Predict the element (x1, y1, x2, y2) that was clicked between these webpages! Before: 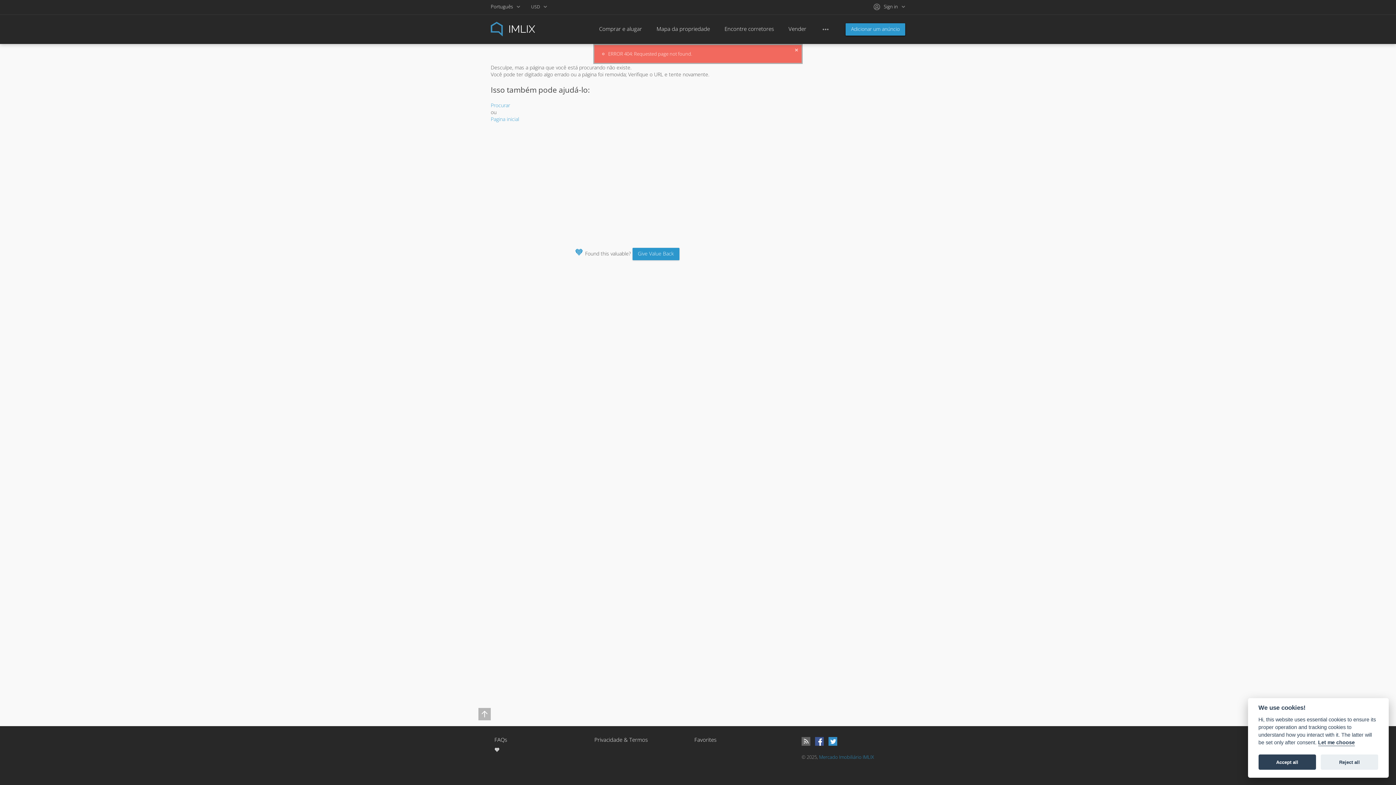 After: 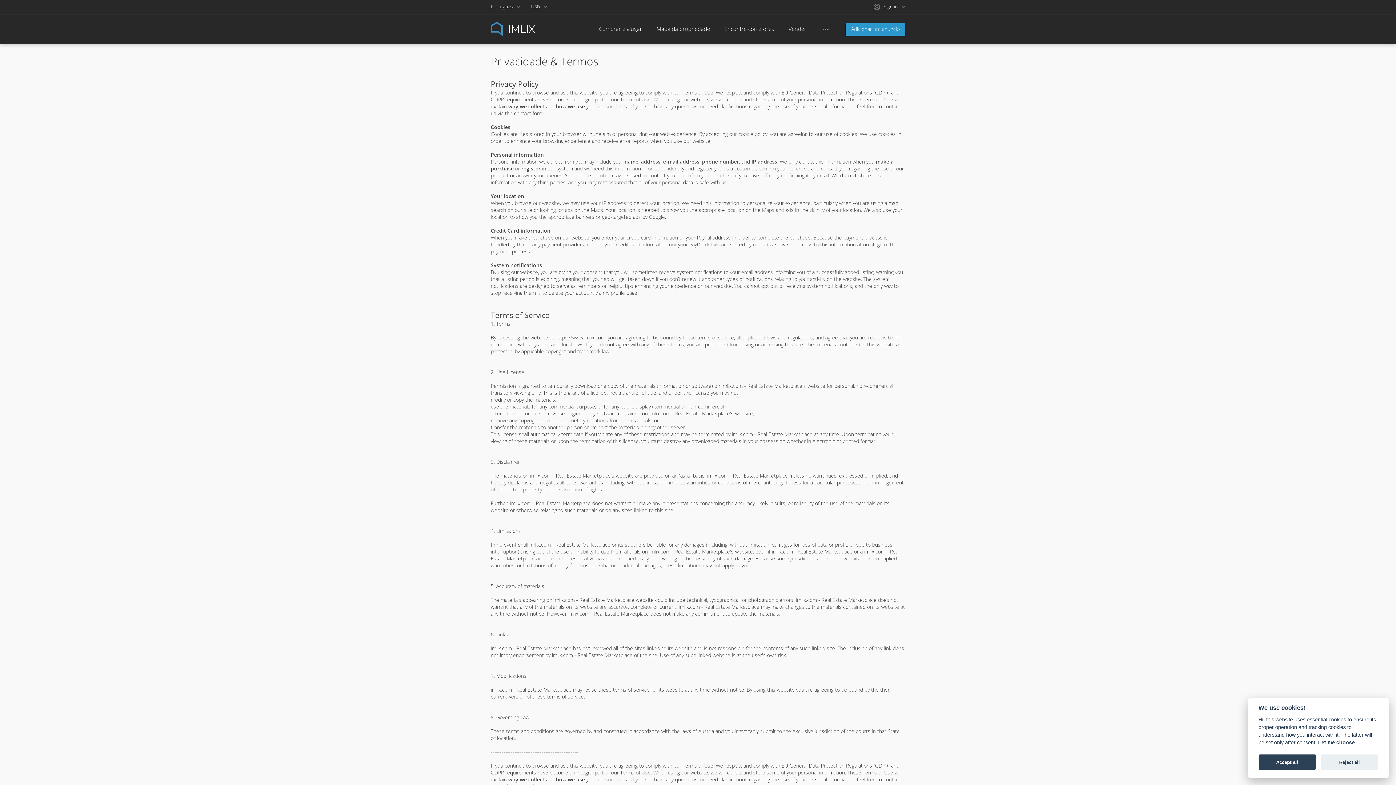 Action: bbox: (590, 736, 651, 746) label: Privacidade & Termos